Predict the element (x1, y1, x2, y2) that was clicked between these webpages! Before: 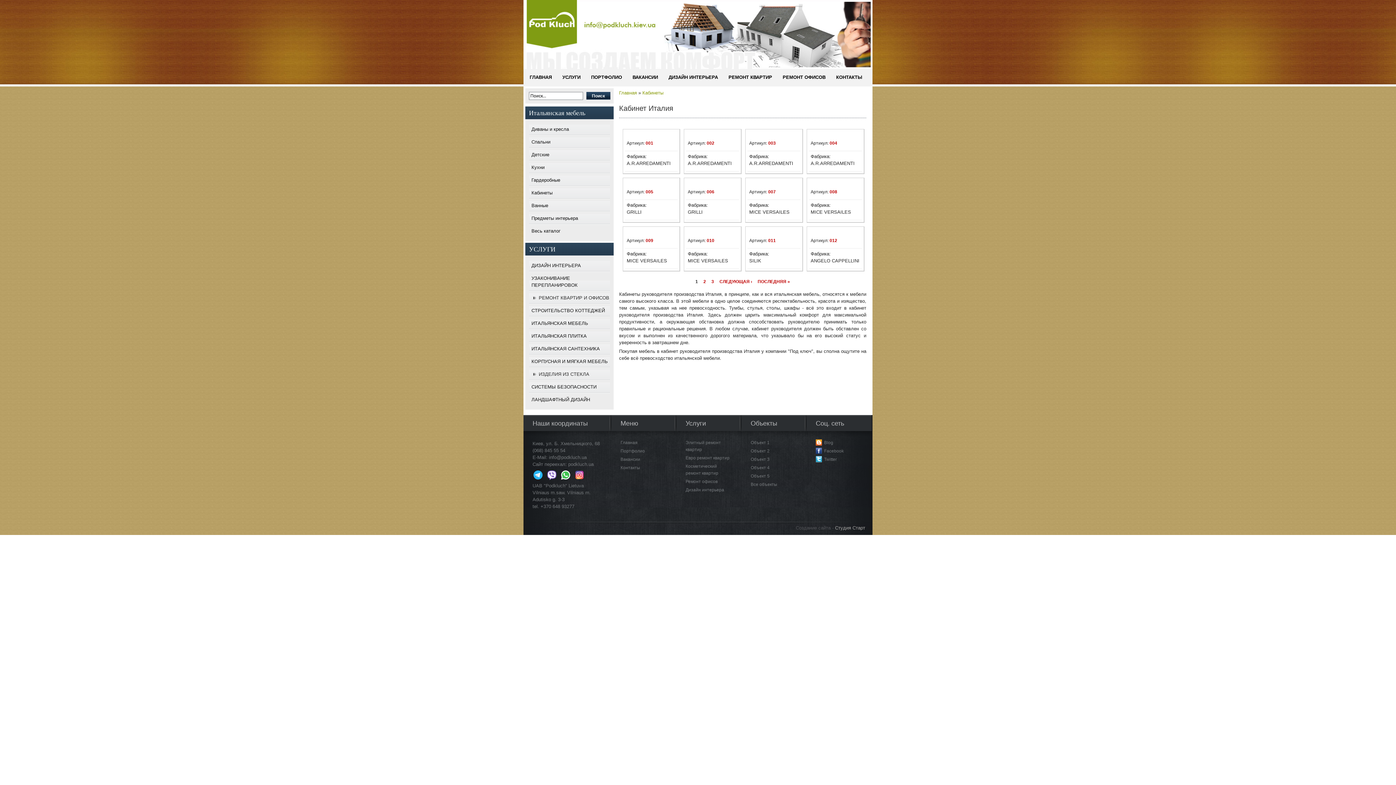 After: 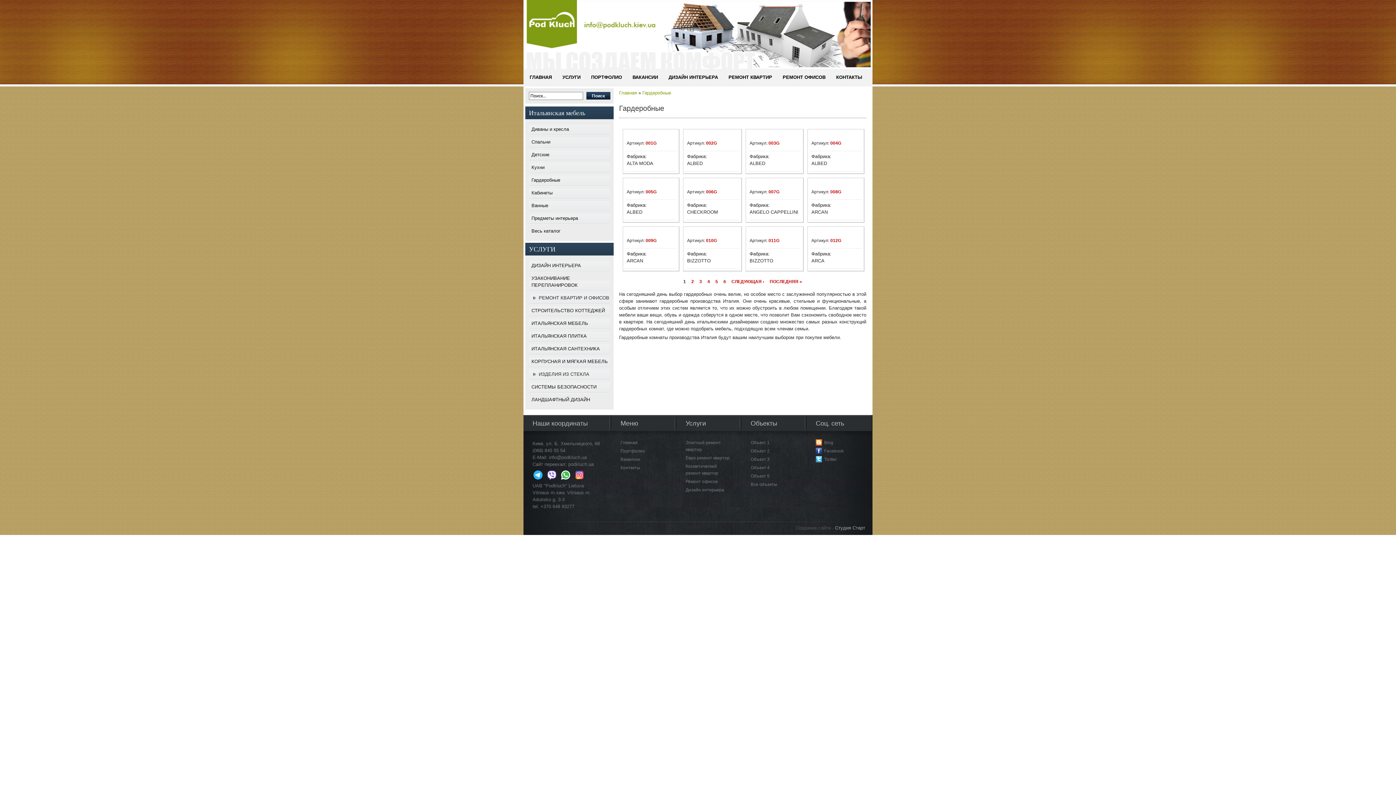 Action: bbox: (531, 177, 560, 182) label: Гардеробные